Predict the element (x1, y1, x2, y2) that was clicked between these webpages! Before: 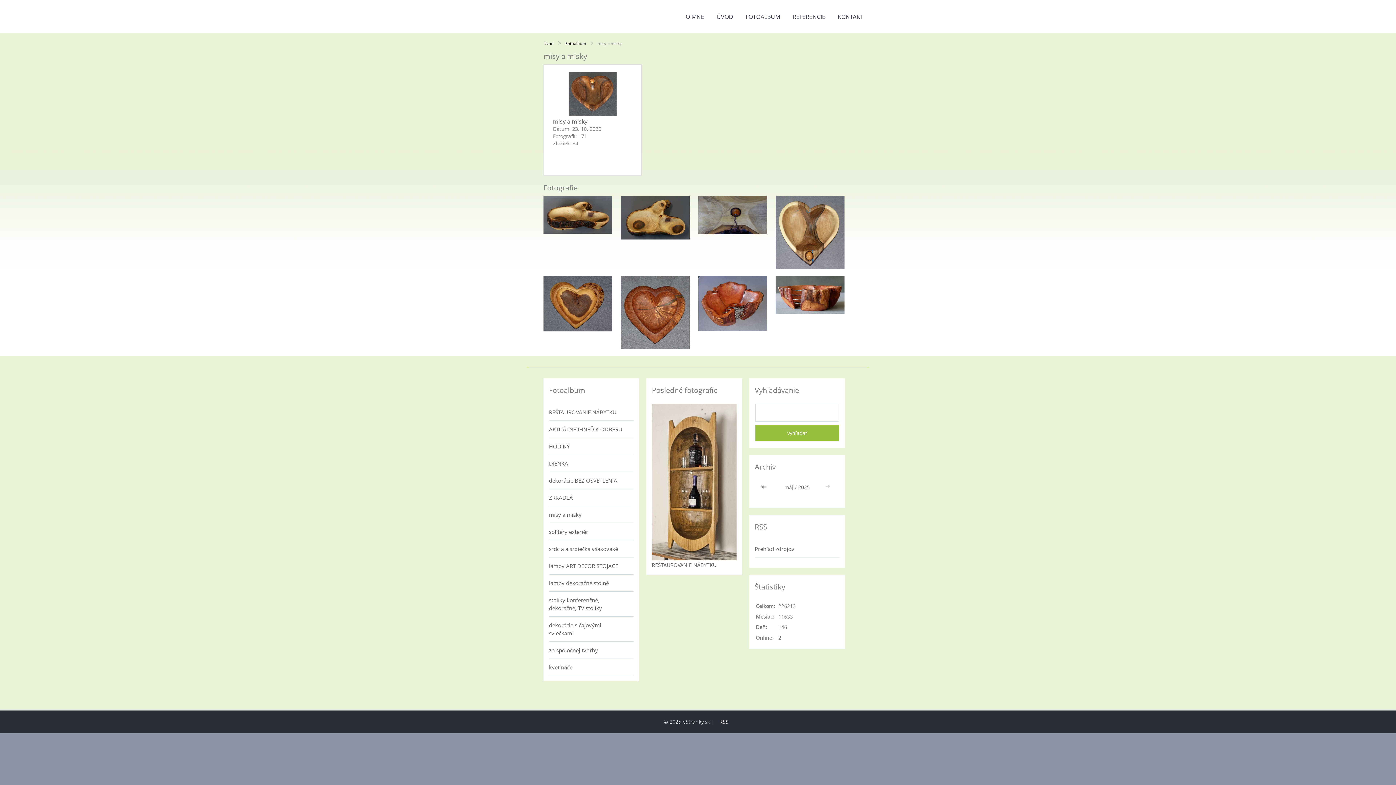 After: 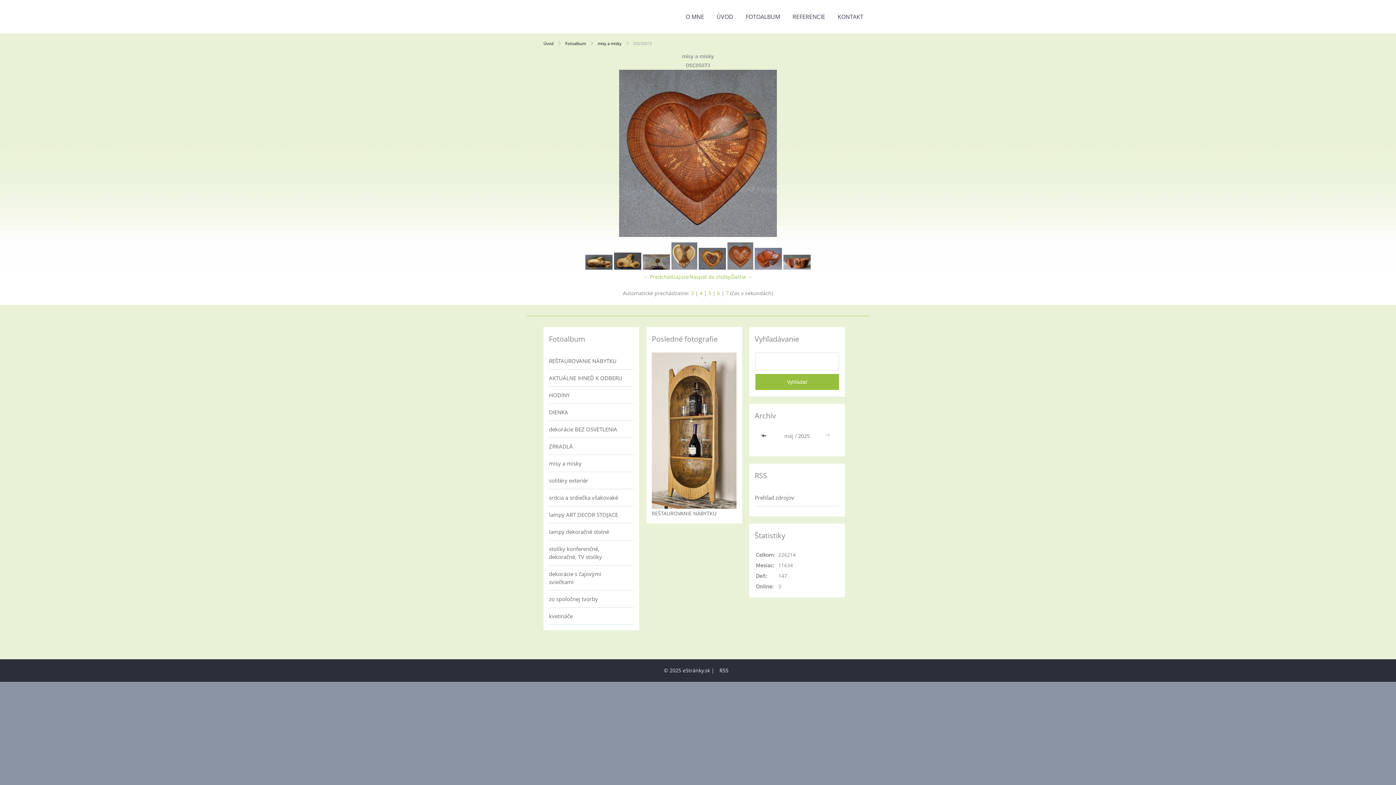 Action: bbox: (621, 276, 689, 349)